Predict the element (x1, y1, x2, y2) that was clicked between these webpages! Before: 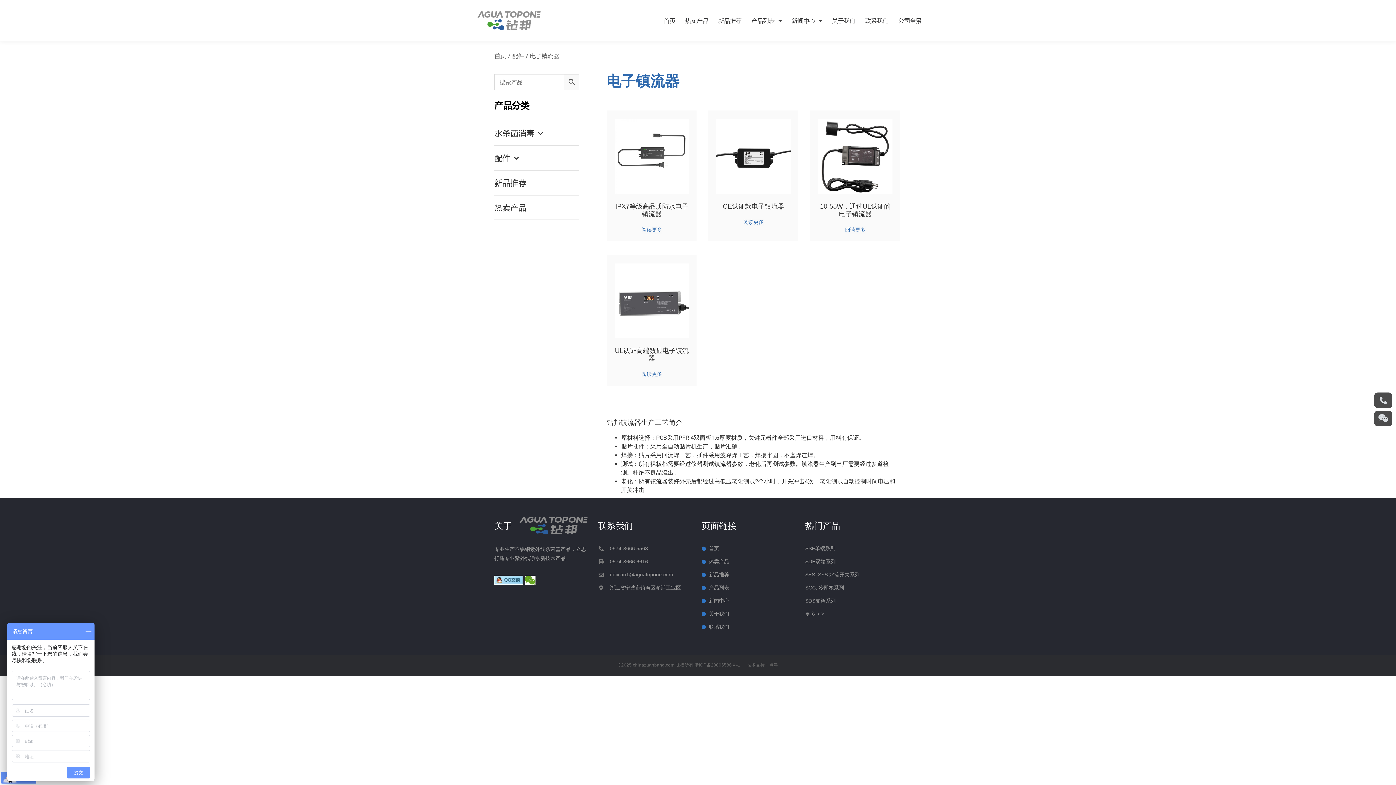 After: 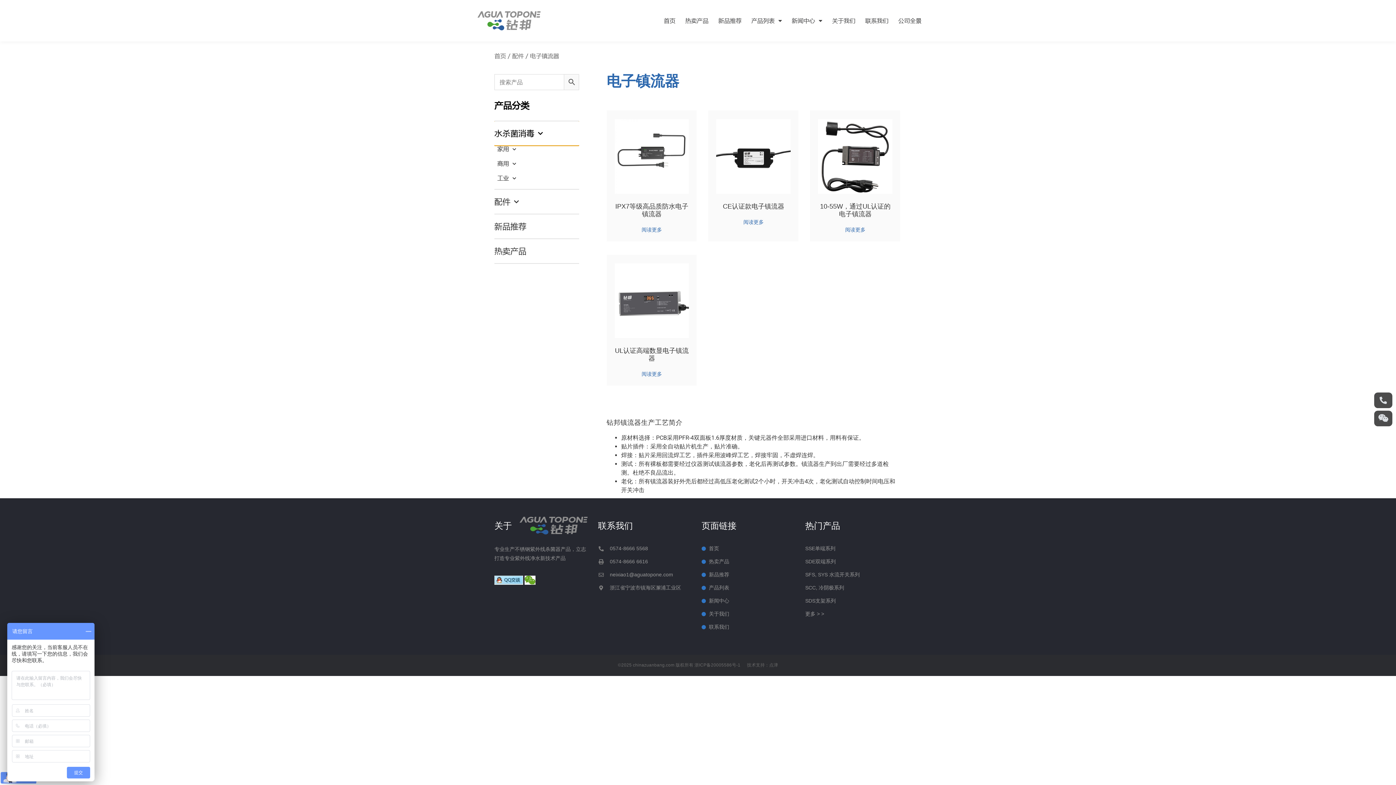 Action: label: 水杀菌消毒 bbox: (494, 121, 579, 145)